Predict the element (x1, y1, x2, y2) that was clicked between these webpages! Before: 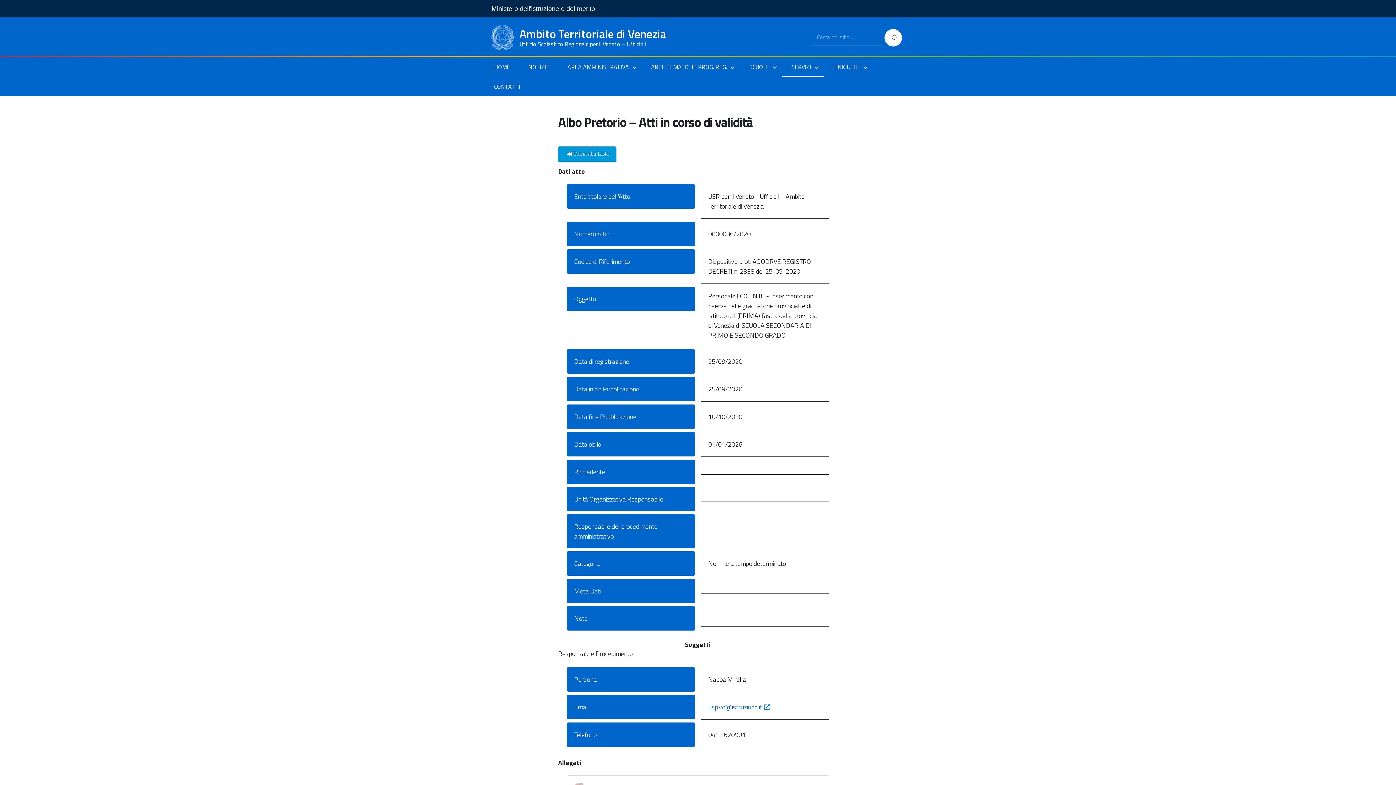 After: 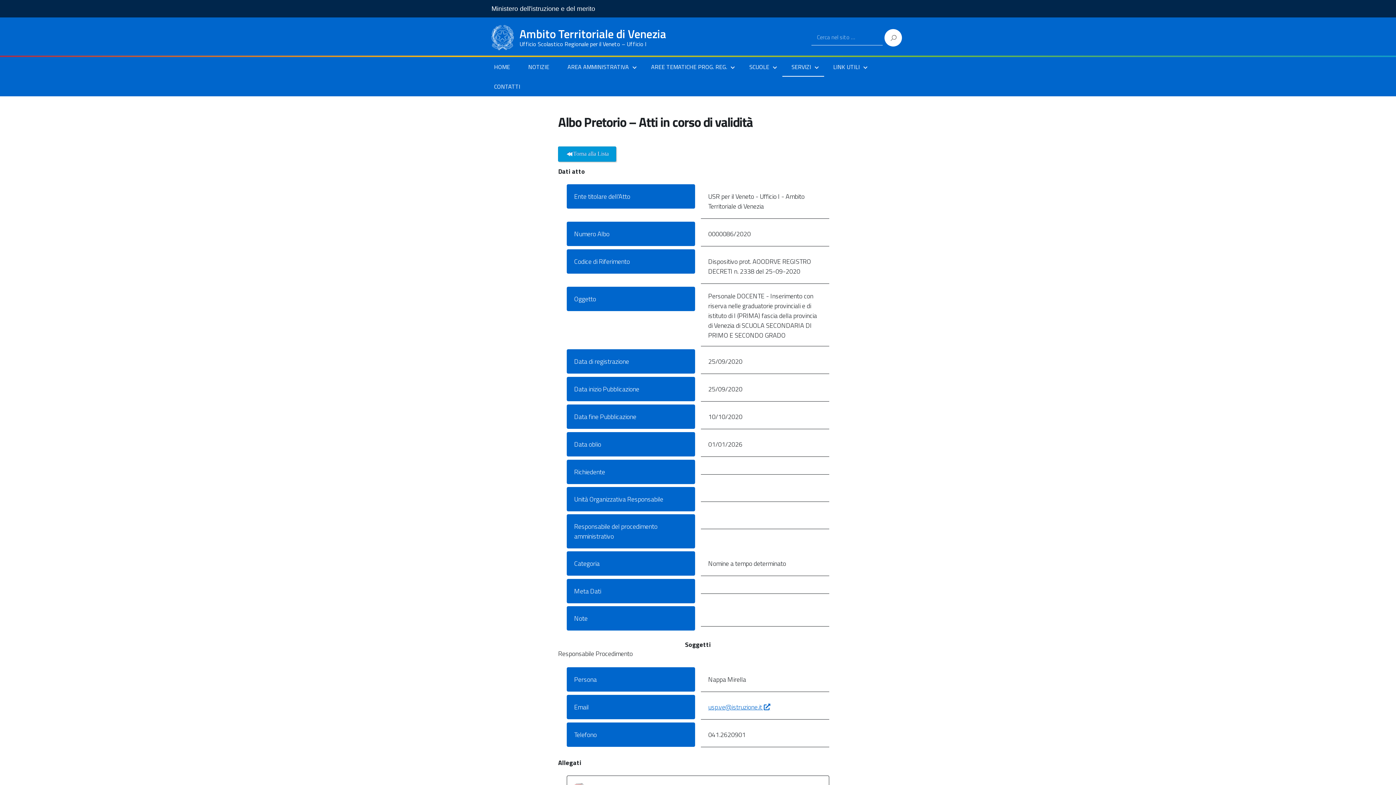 Action: label: usp.ve@istruzione.it bbox: (708, 702, 770, 712)